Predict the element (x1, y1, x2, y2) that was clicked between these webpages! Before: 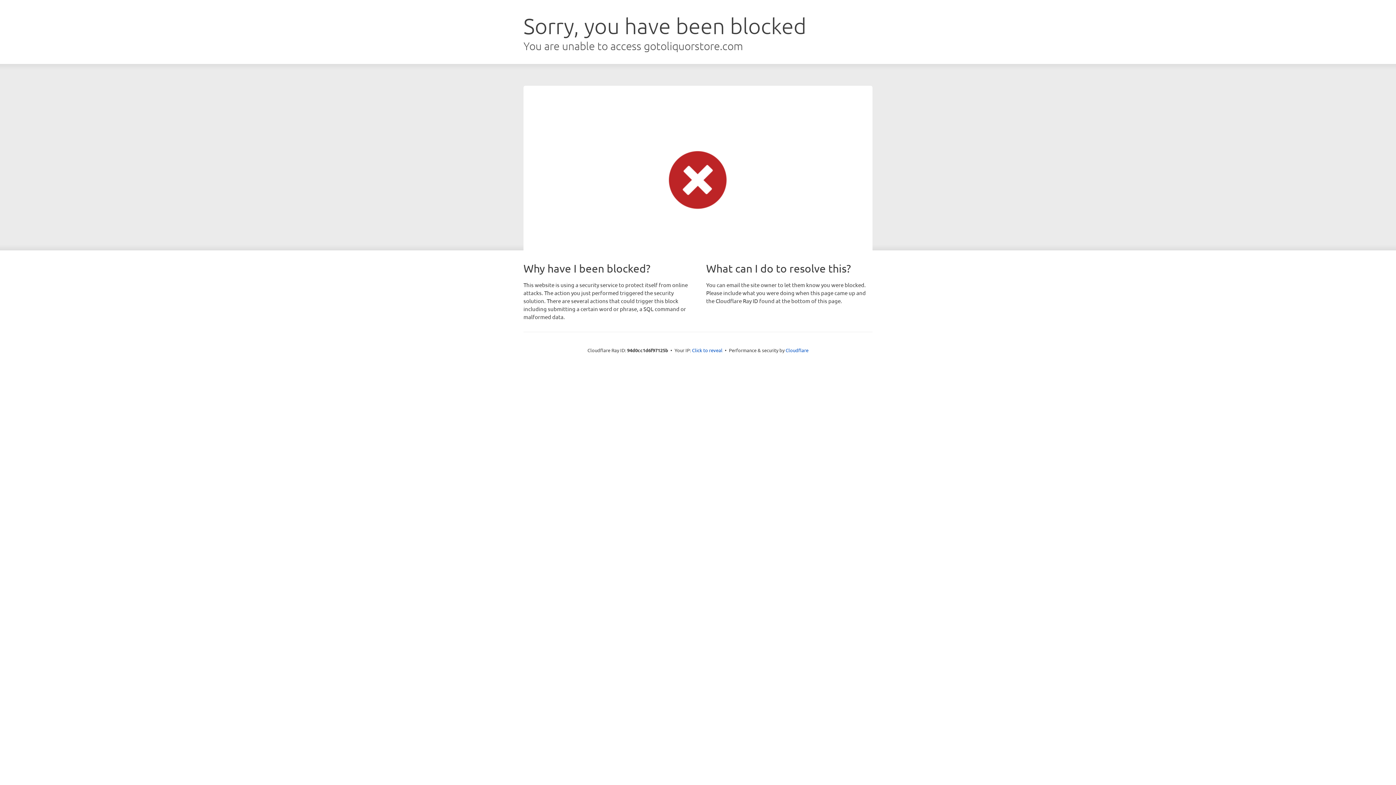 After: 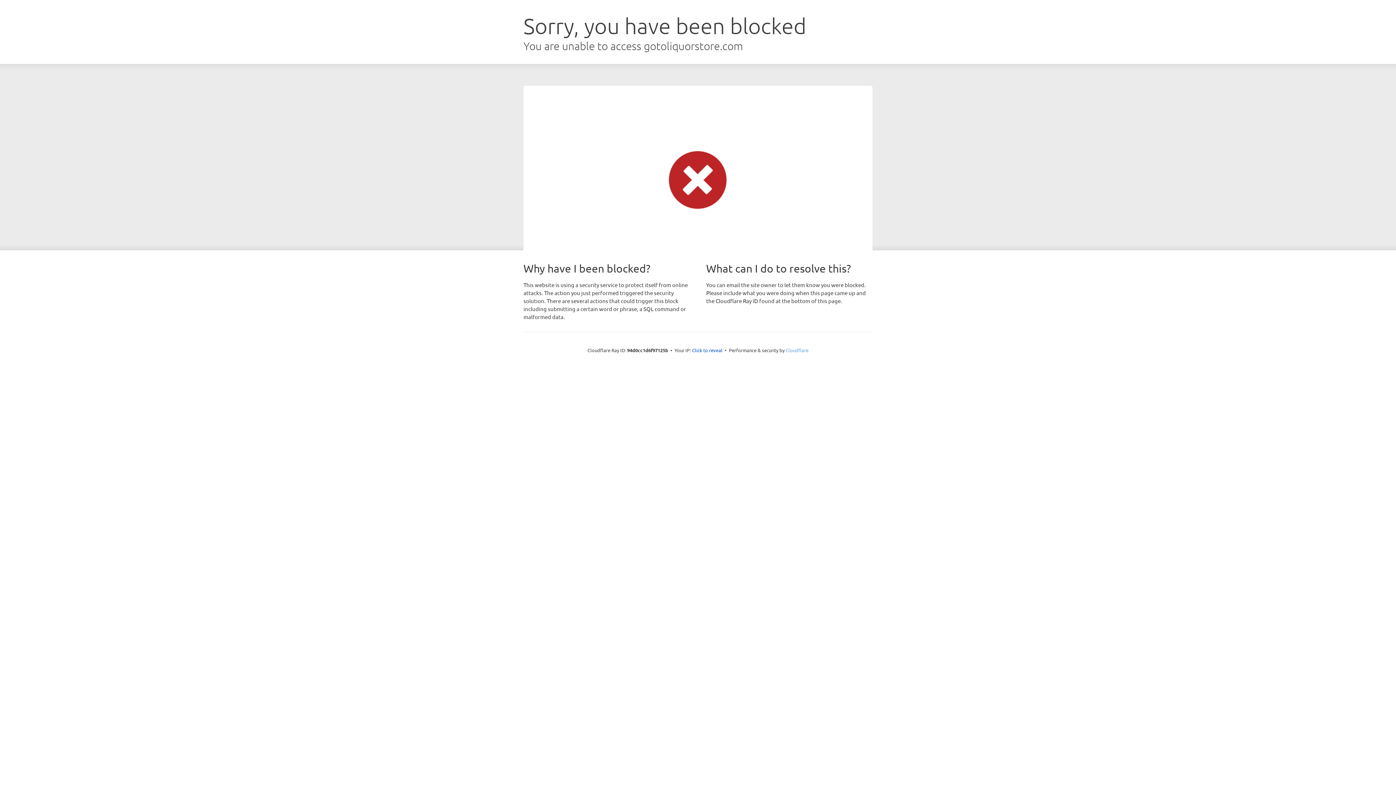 Action: label: Cloudflare bbox: (785, 347, 808, 353)